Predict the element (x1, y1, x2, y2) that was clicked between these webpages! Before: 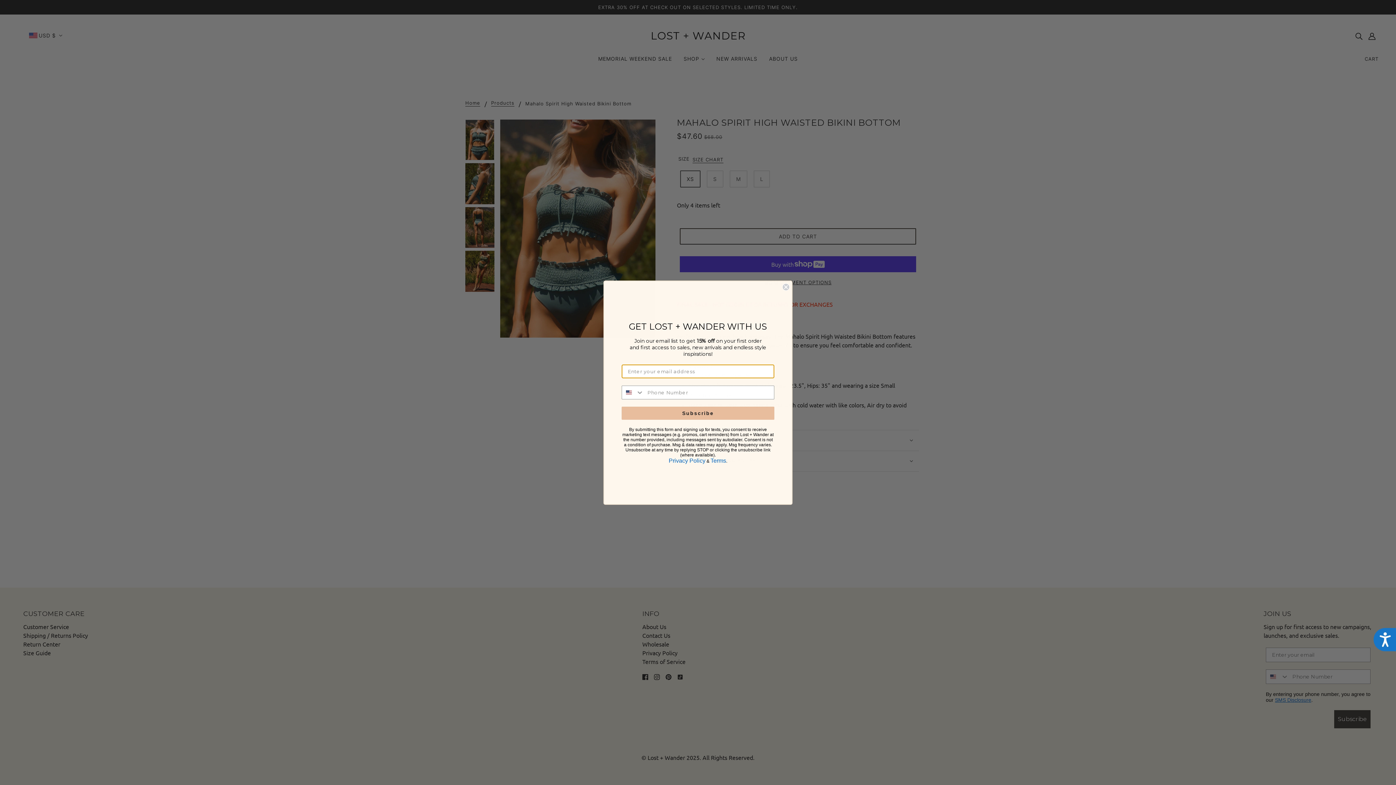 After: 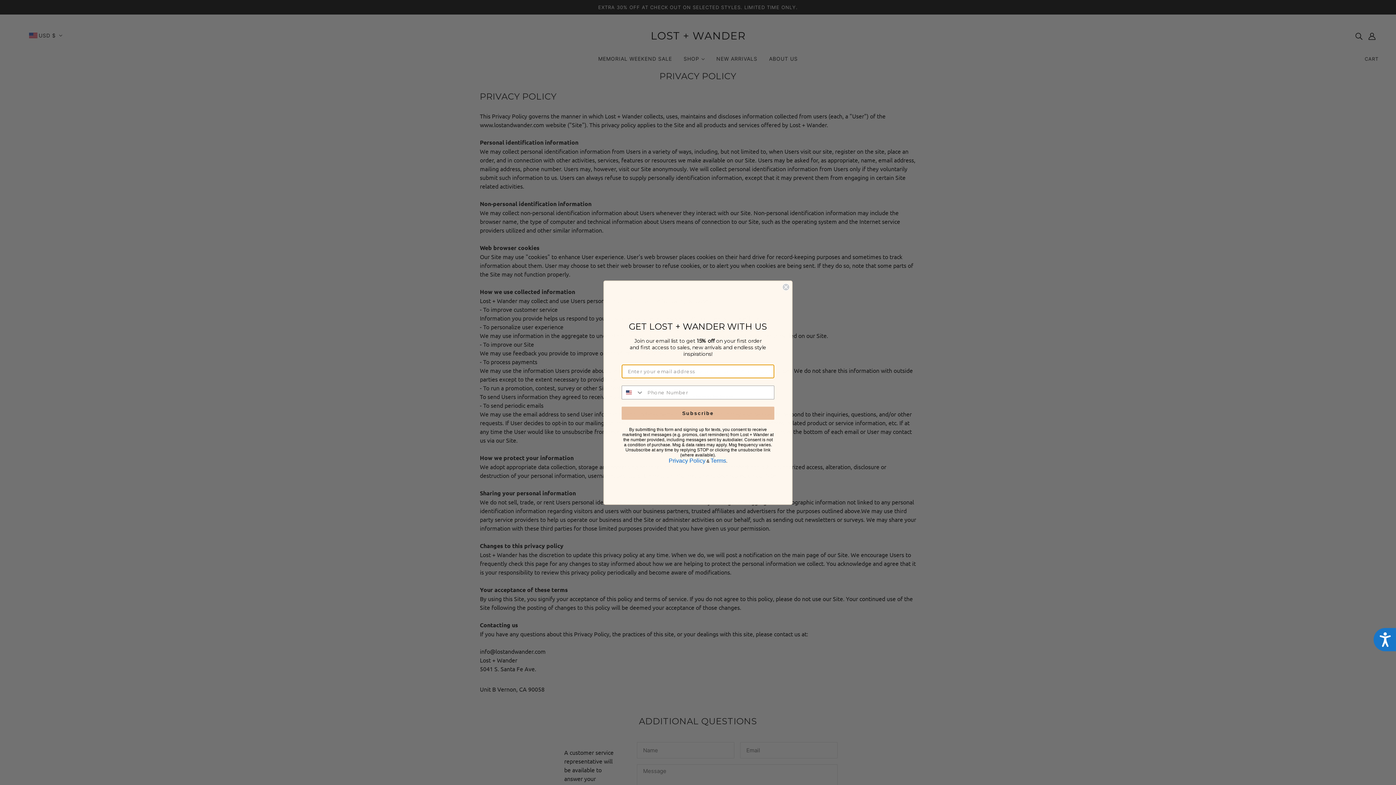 Action: label: Privacy Policy bbox: (668, 480, 705, 486)